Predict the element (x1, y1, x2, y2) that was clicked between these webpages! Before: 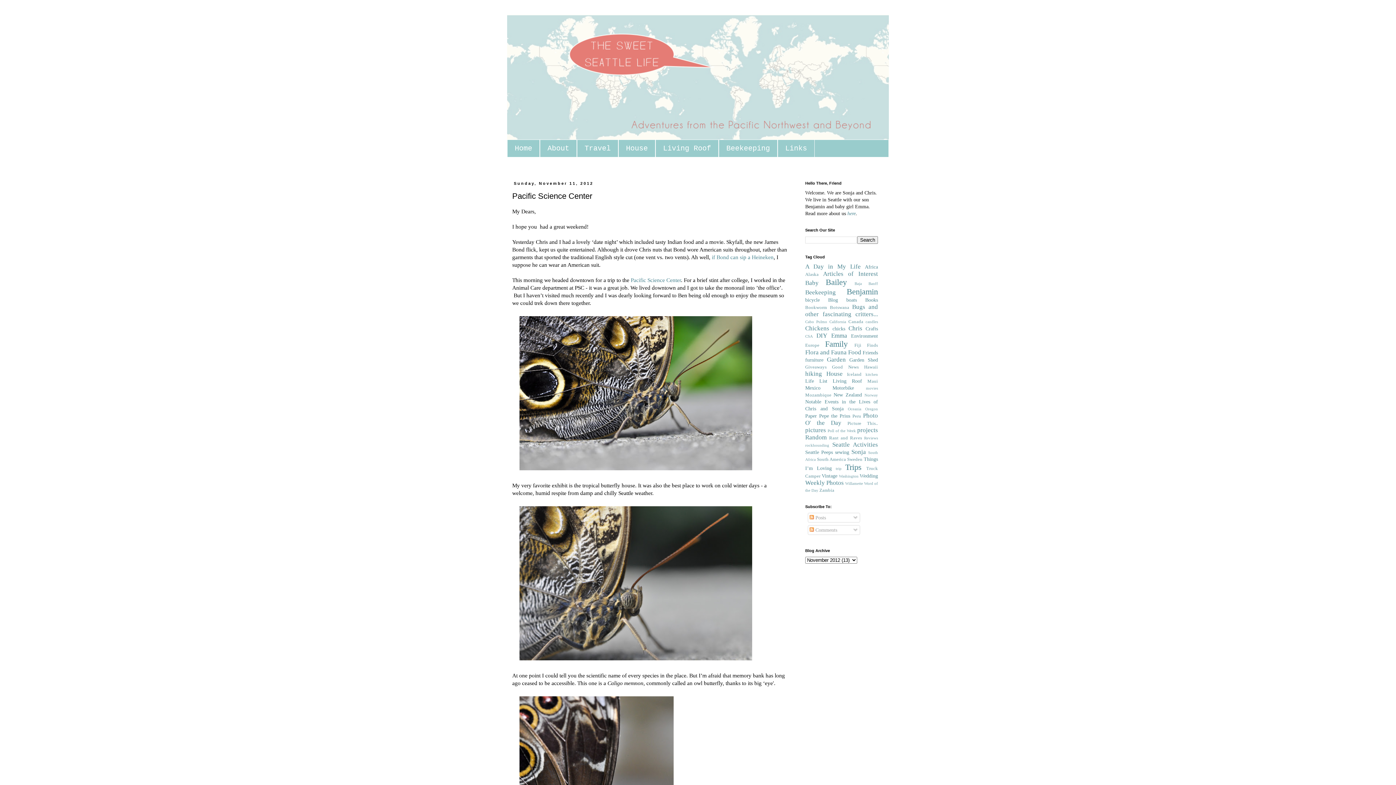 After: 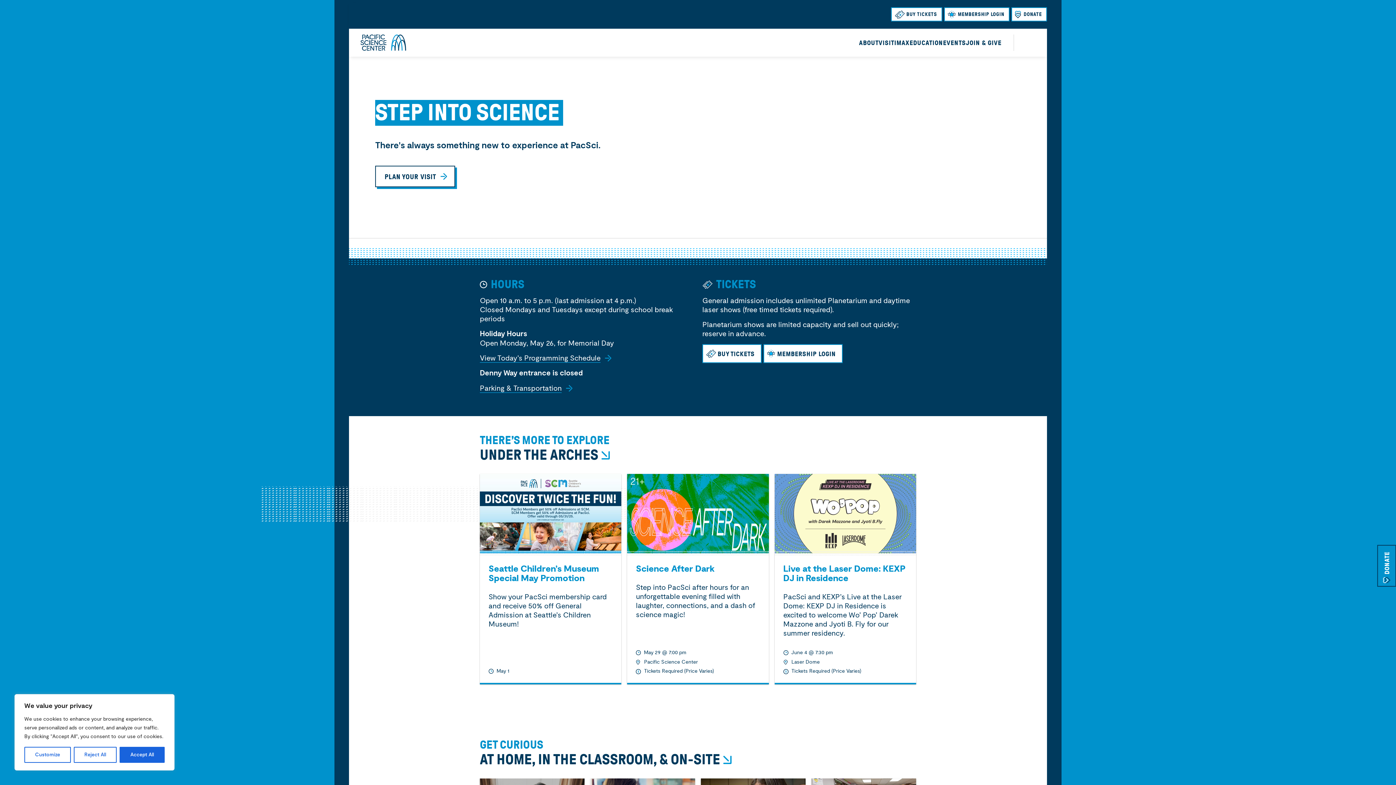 Action: bbox: (630, 277, 681, 283) label: Pacific Science Center